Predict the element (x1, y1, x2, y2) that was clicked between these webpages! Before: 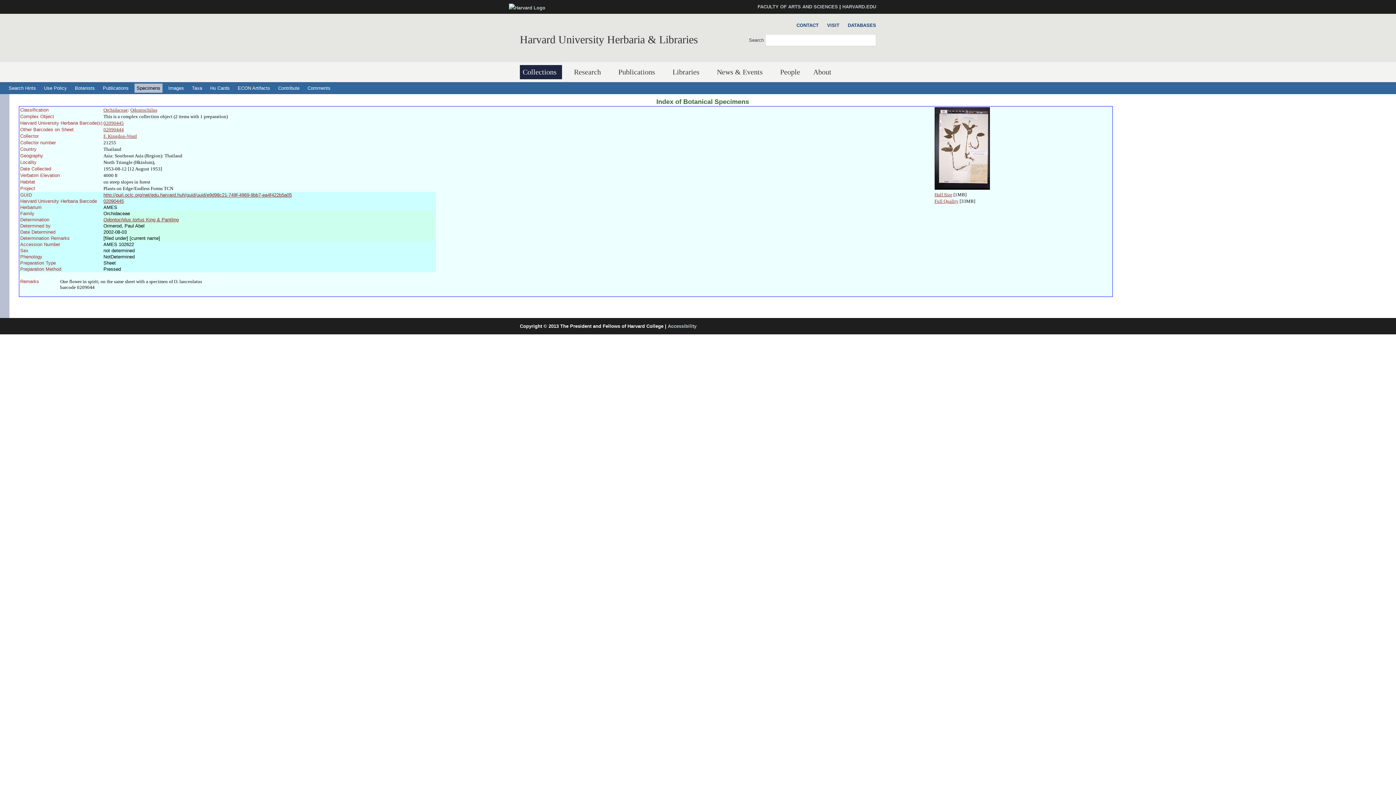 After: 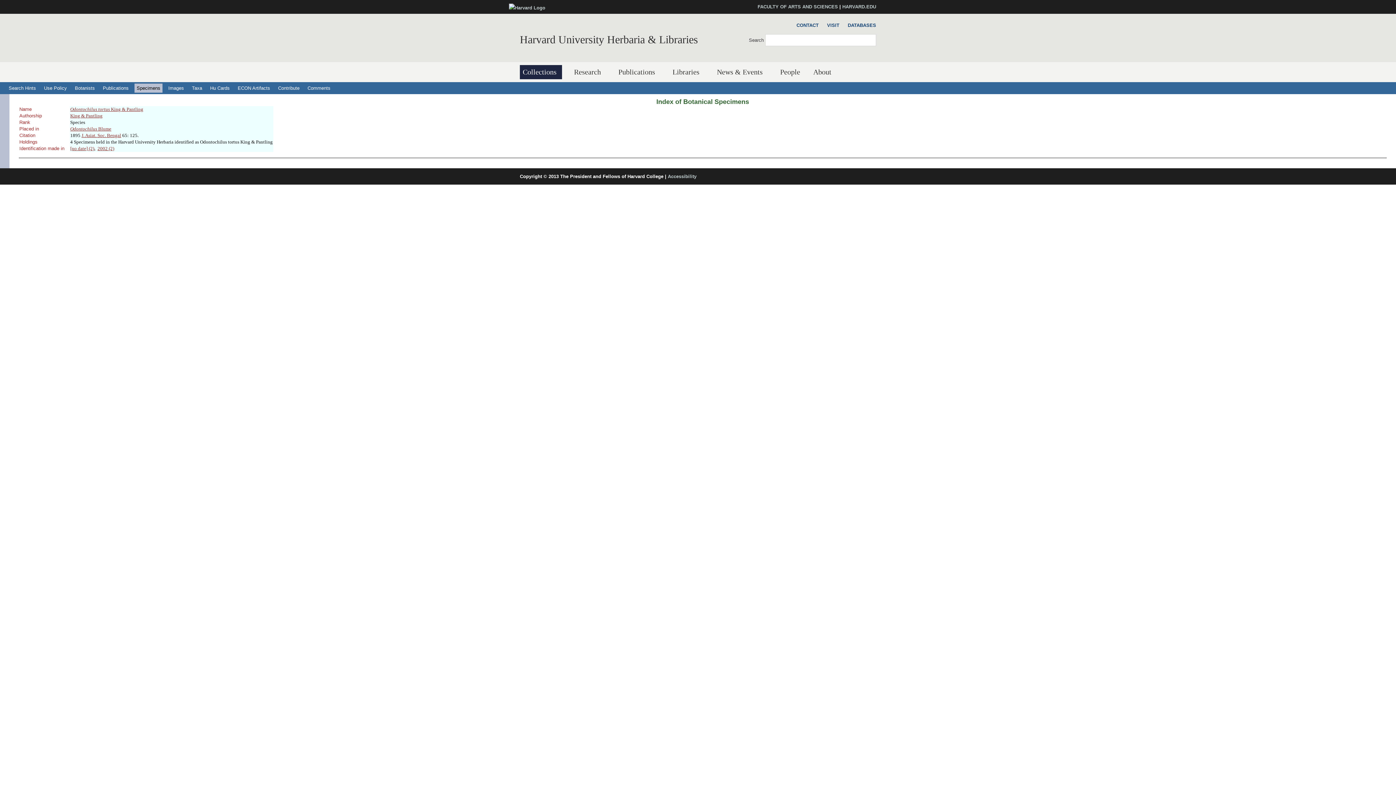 Action: label: Odontochilus tortus King & Pantling bbox: (103, 217, 178, 222)